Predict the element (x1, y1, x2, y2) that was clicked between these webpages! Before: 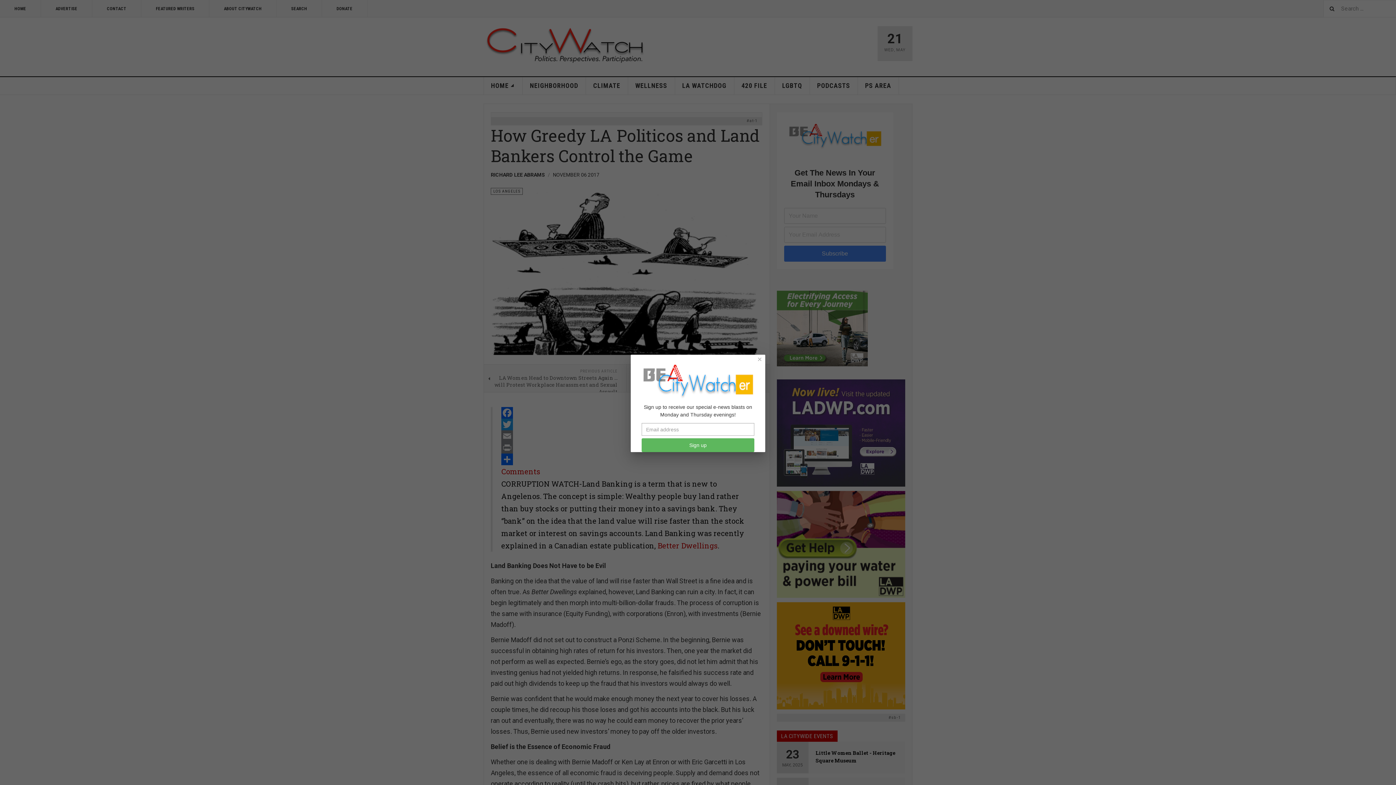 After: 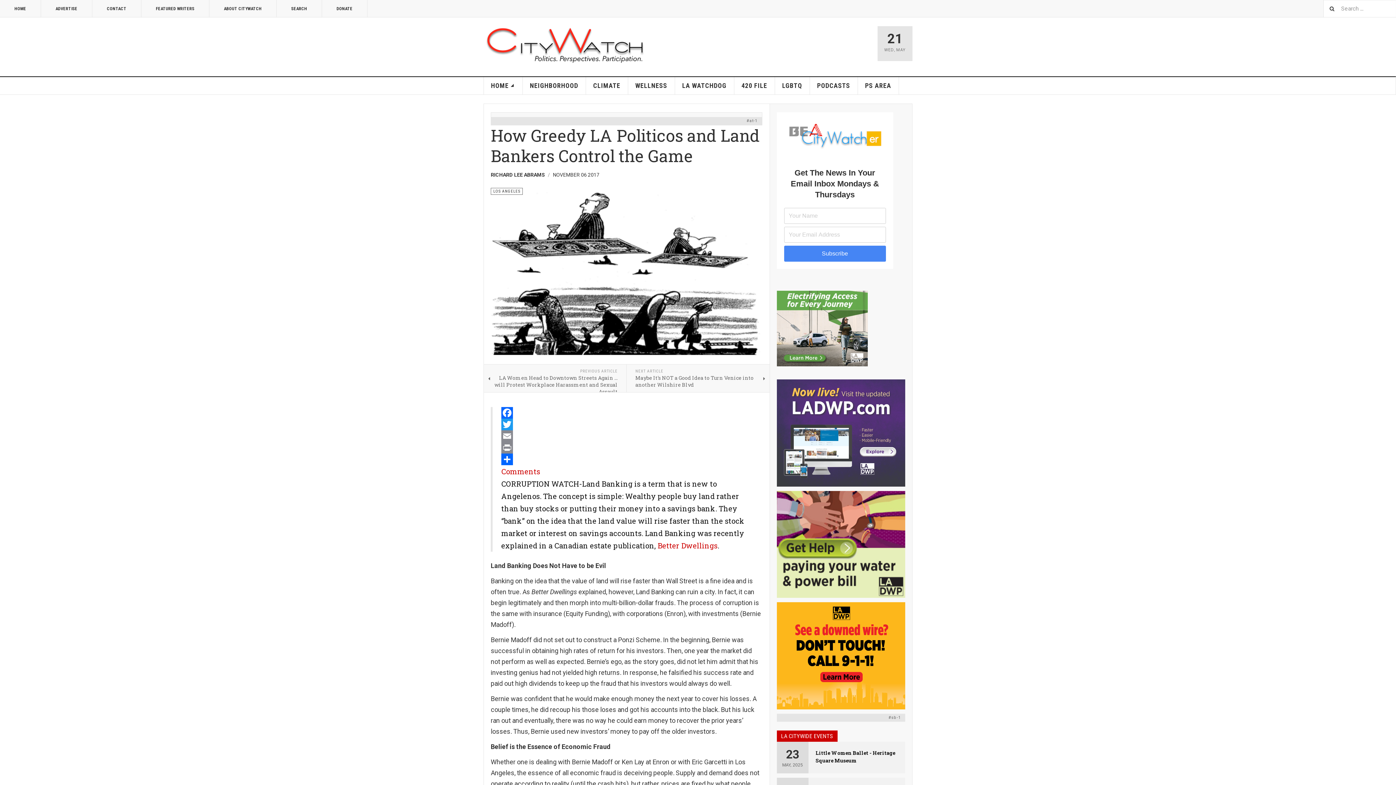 Action: label: Close bbox: (754, 354, 765, 364)